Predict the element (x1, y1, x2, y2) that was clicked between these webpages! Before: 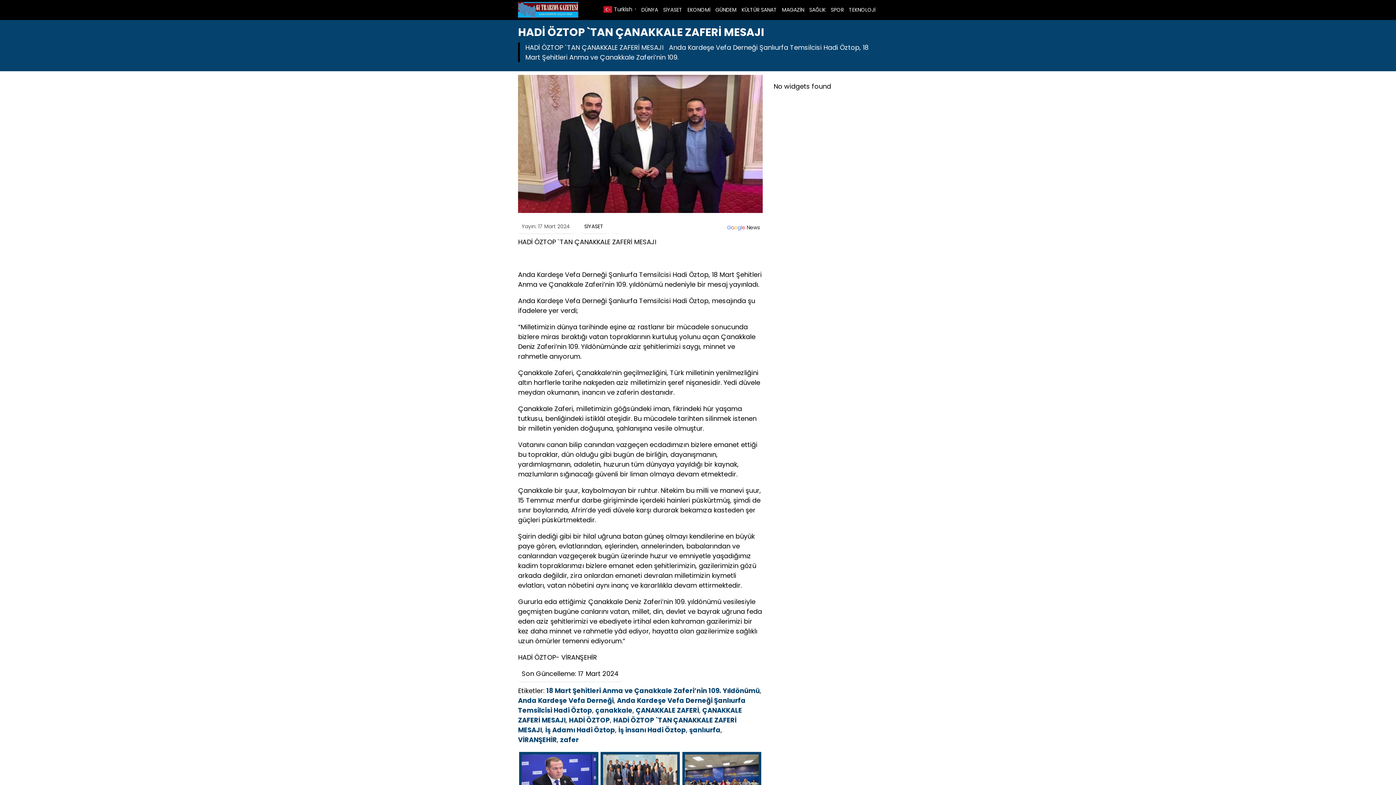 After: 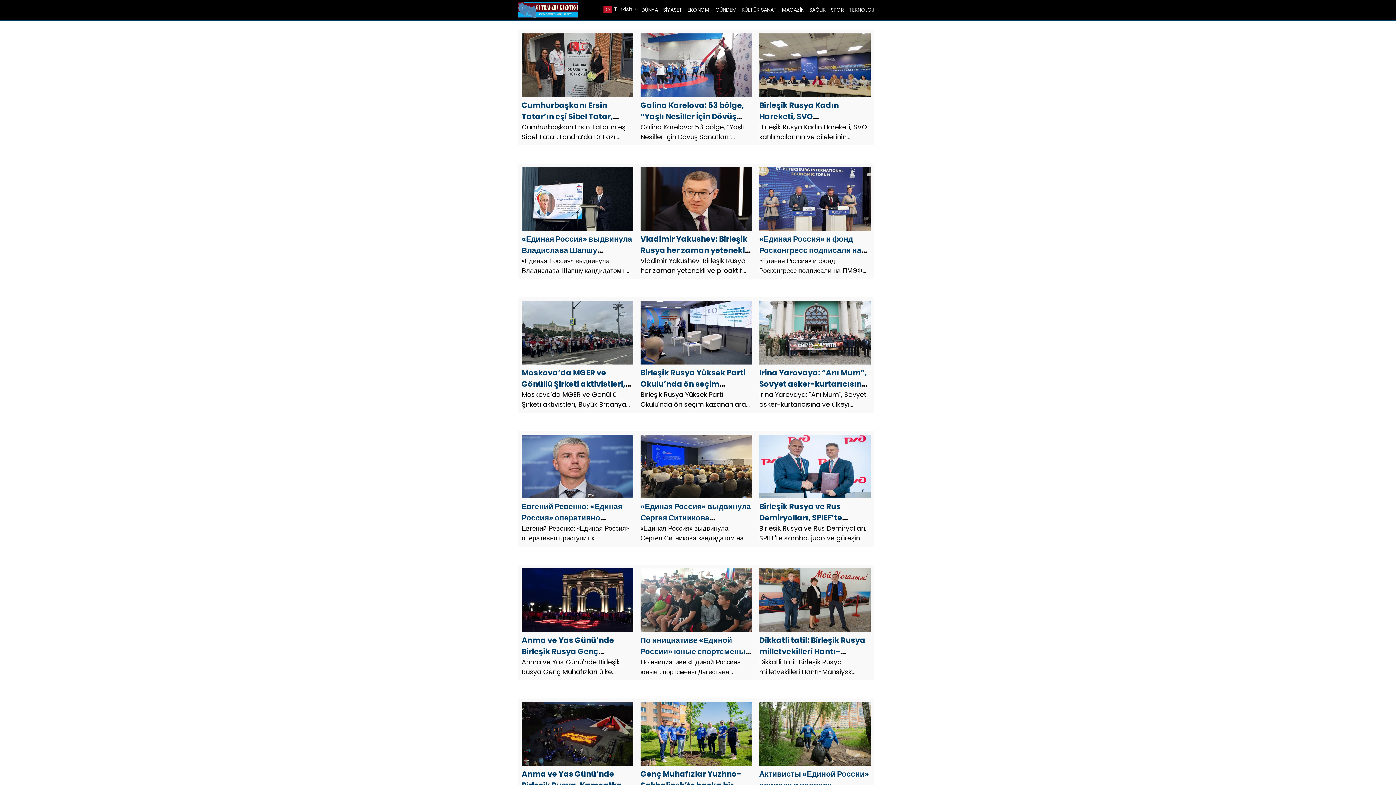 Action: bbox: (739, 3, 779, 16) label: KÜLTÜR SANAT